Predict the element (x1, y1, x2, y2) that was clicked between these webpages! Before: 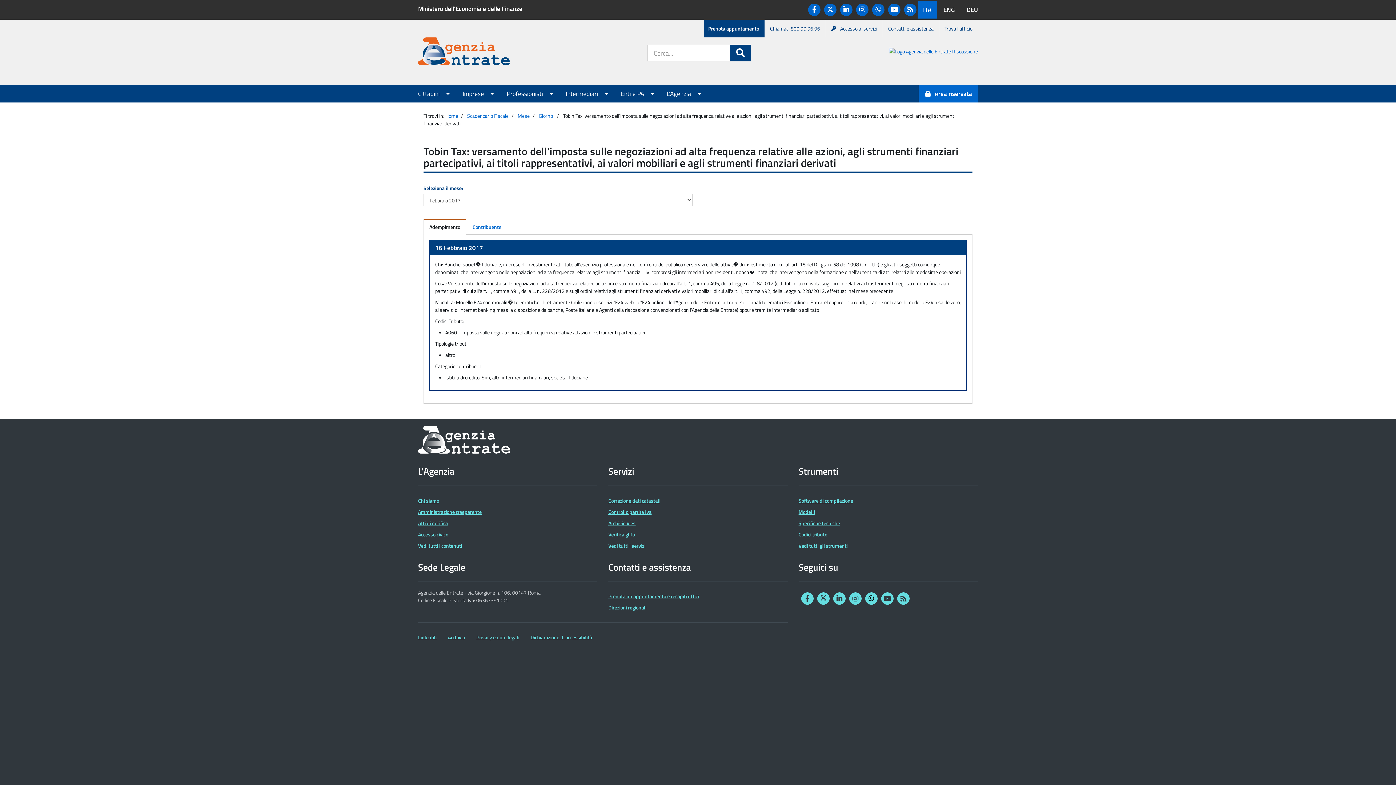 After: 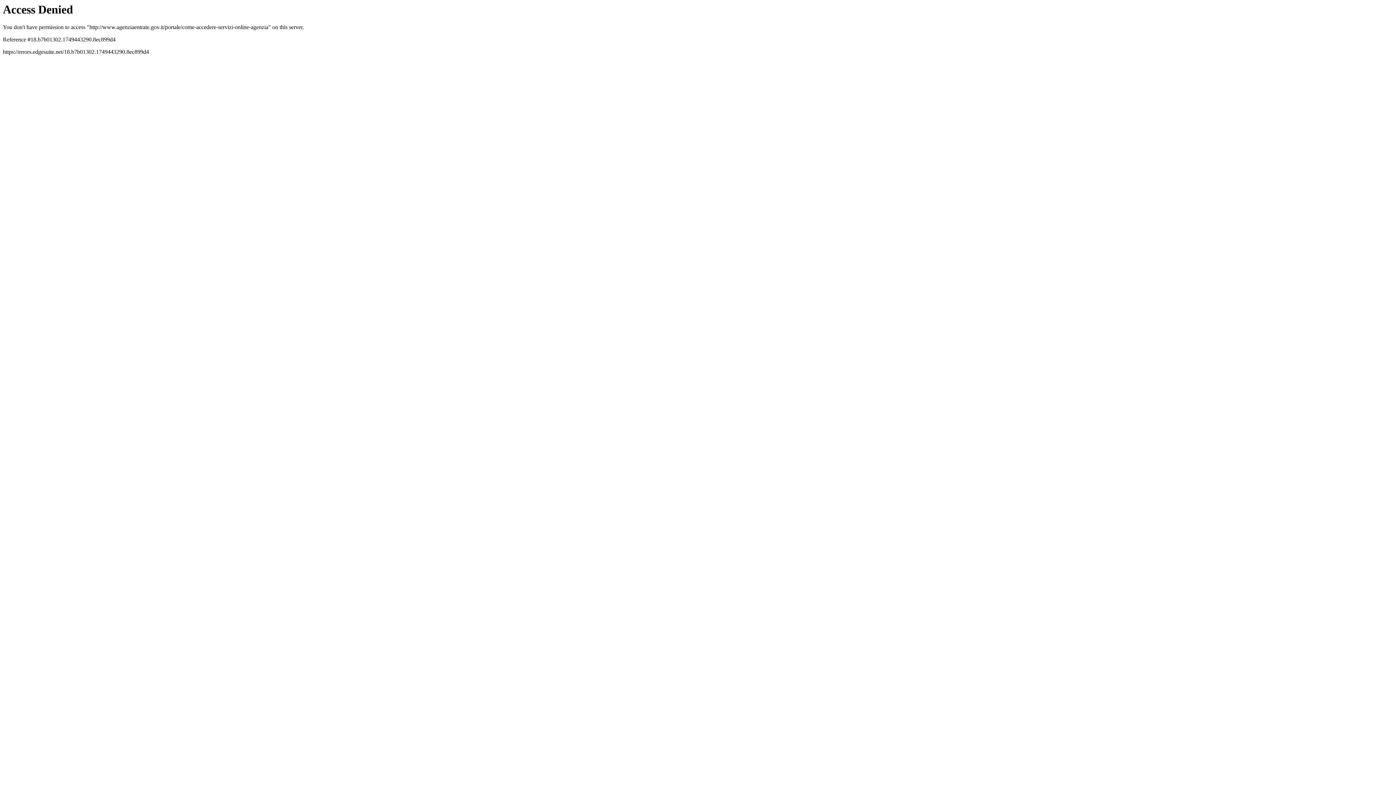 Action: bbox: (827, 19, 882, 37) label:  Accesso ai servizi